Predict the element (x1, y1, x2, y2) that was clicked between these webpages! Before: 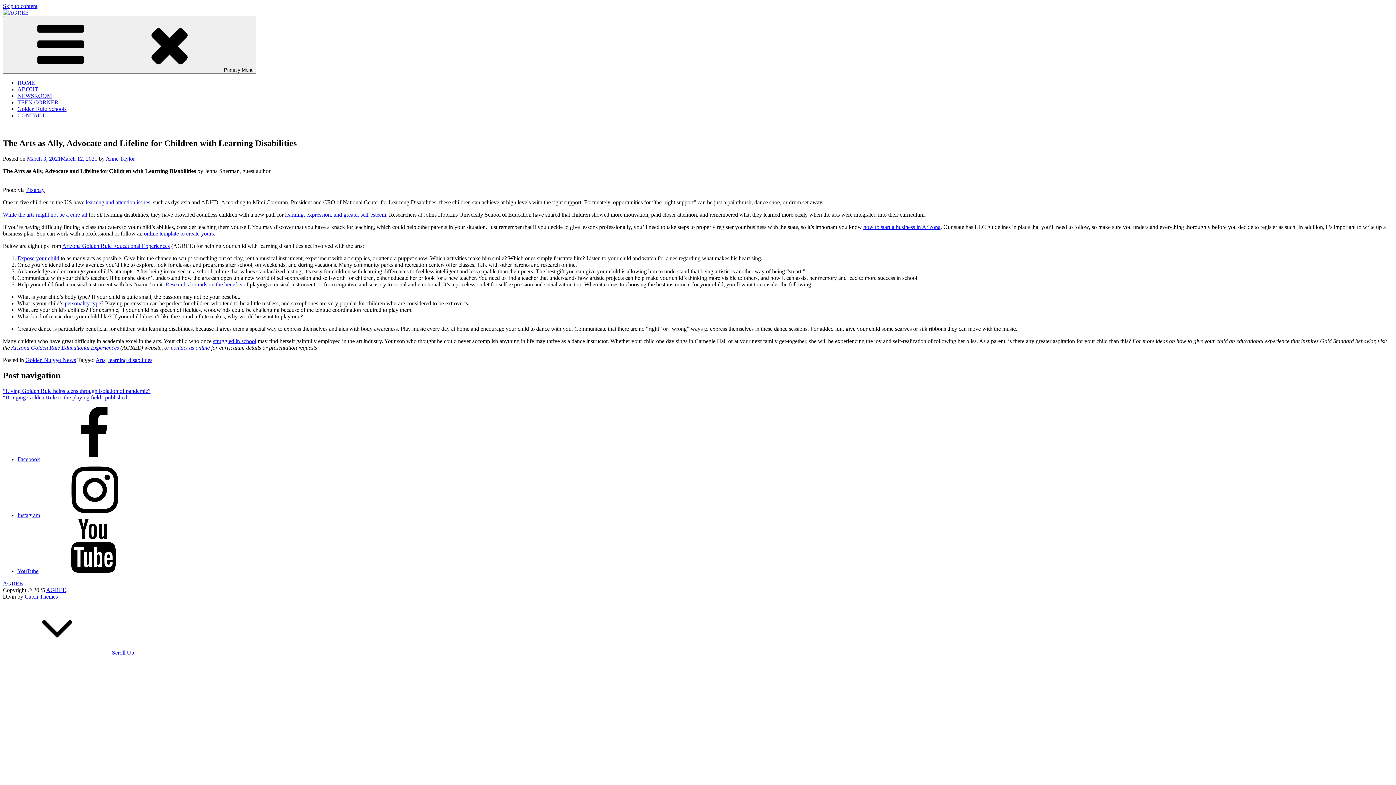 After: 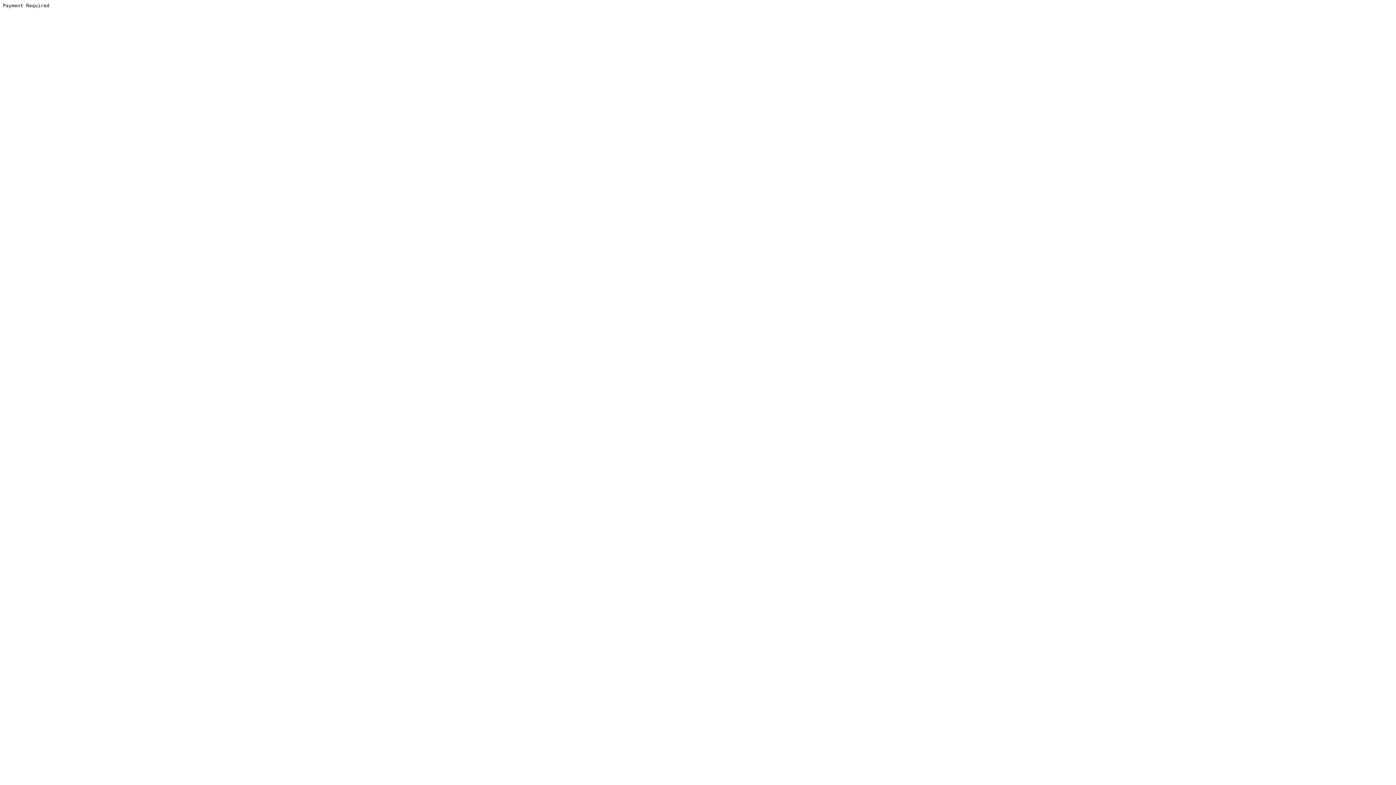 Action: label: learning and attention issues bbox: (85, 199, 150, 205)